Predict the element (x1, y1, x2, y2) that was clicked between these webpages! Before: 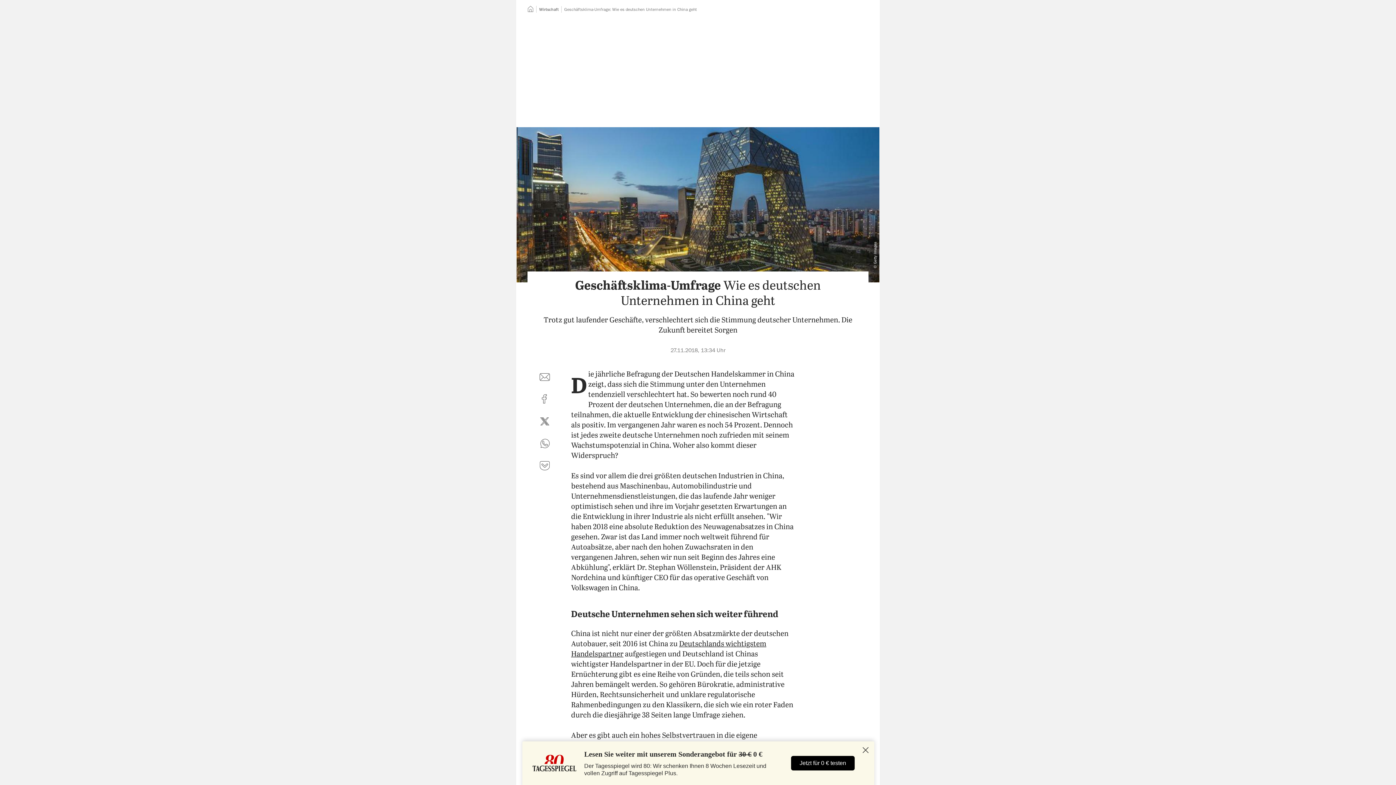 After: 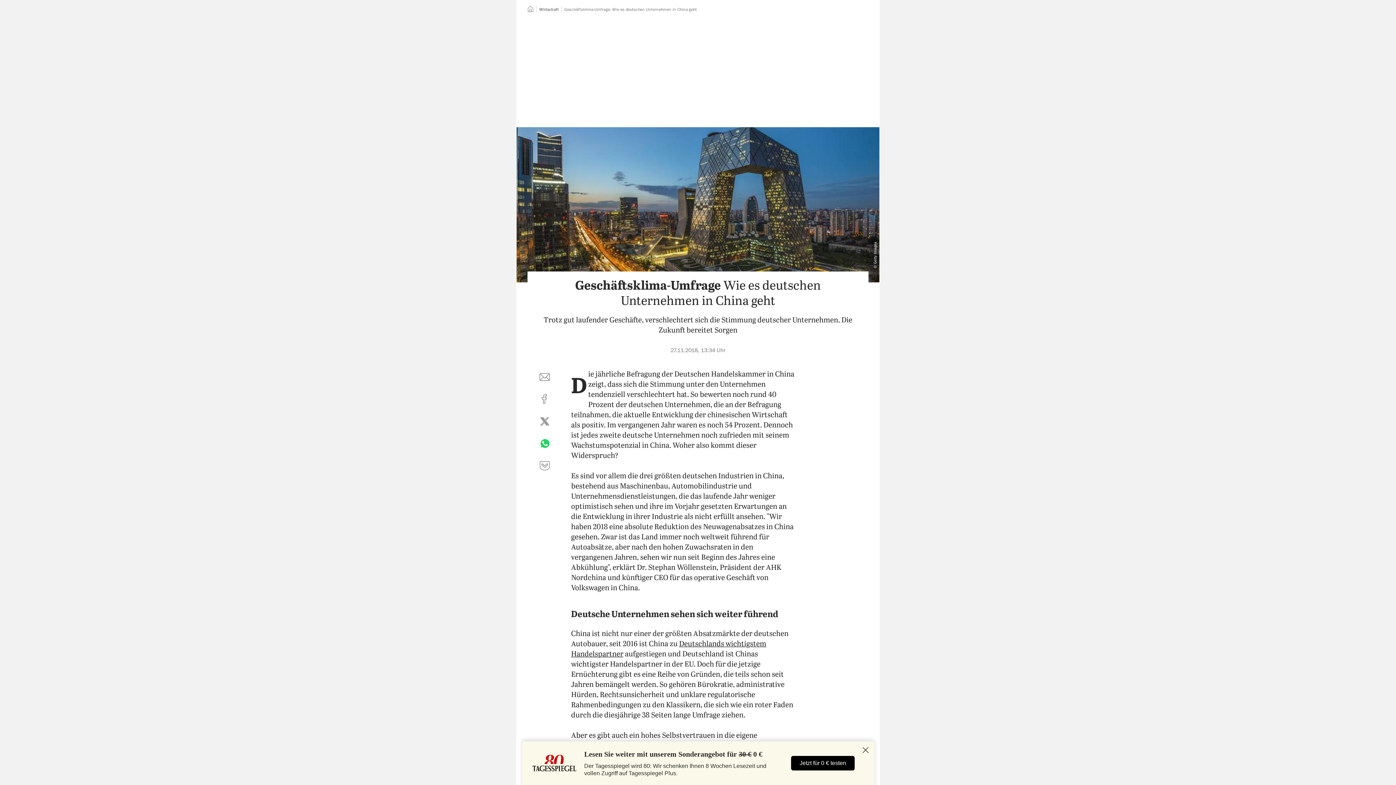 Action: label: per WhatsApp teilen bbox: (536, 435, 553, 452)